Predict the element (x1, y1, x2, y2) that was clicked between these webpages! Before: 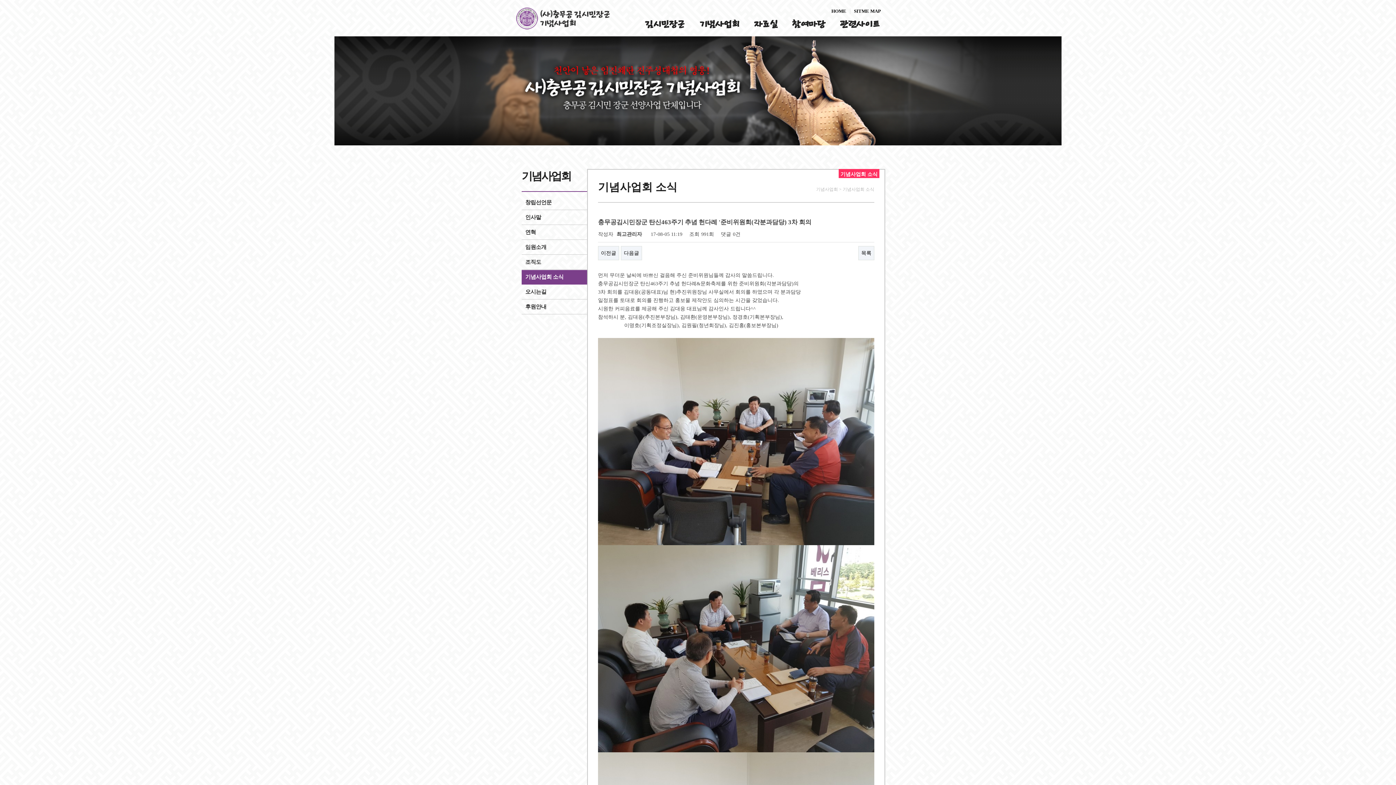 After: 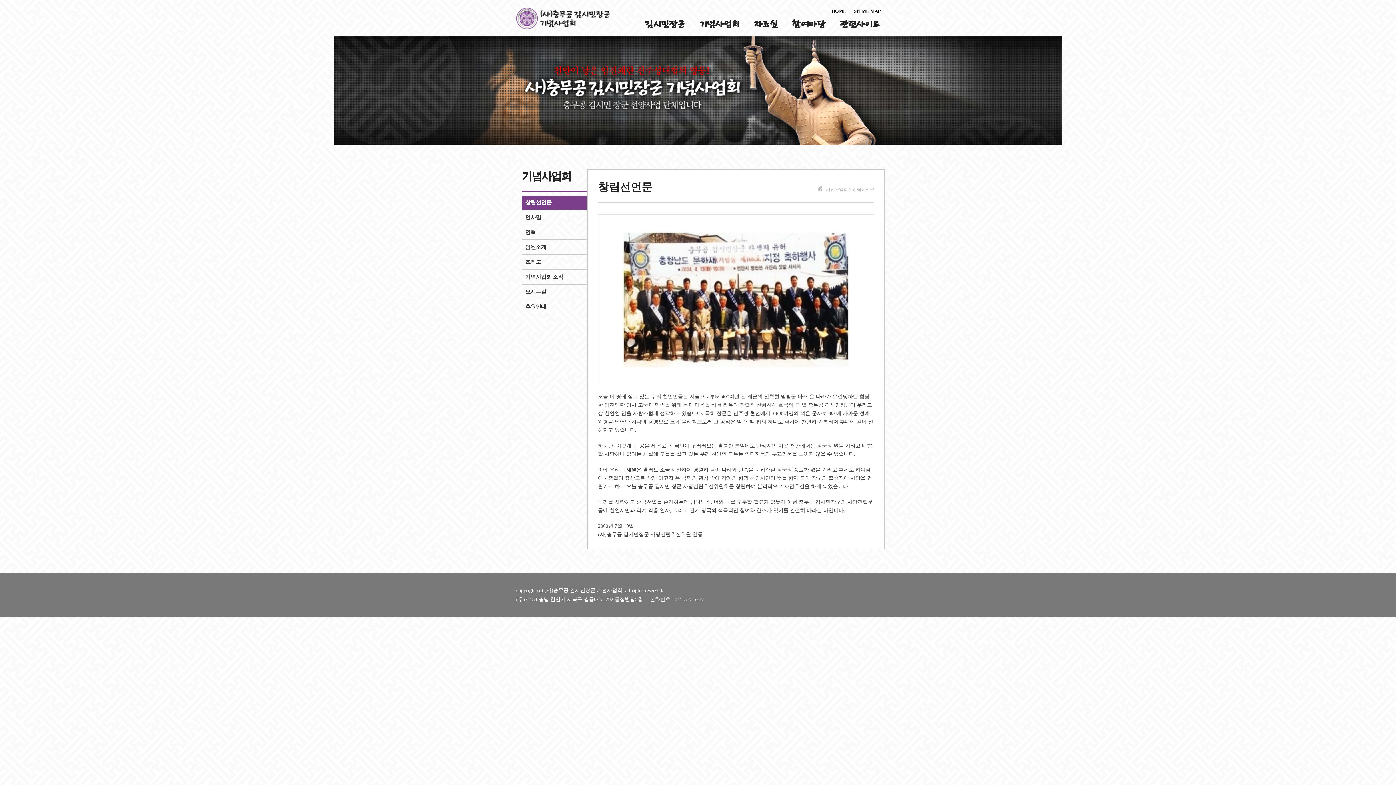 Action: bbox: (695, 14, 750, 30) label: 기념사업회